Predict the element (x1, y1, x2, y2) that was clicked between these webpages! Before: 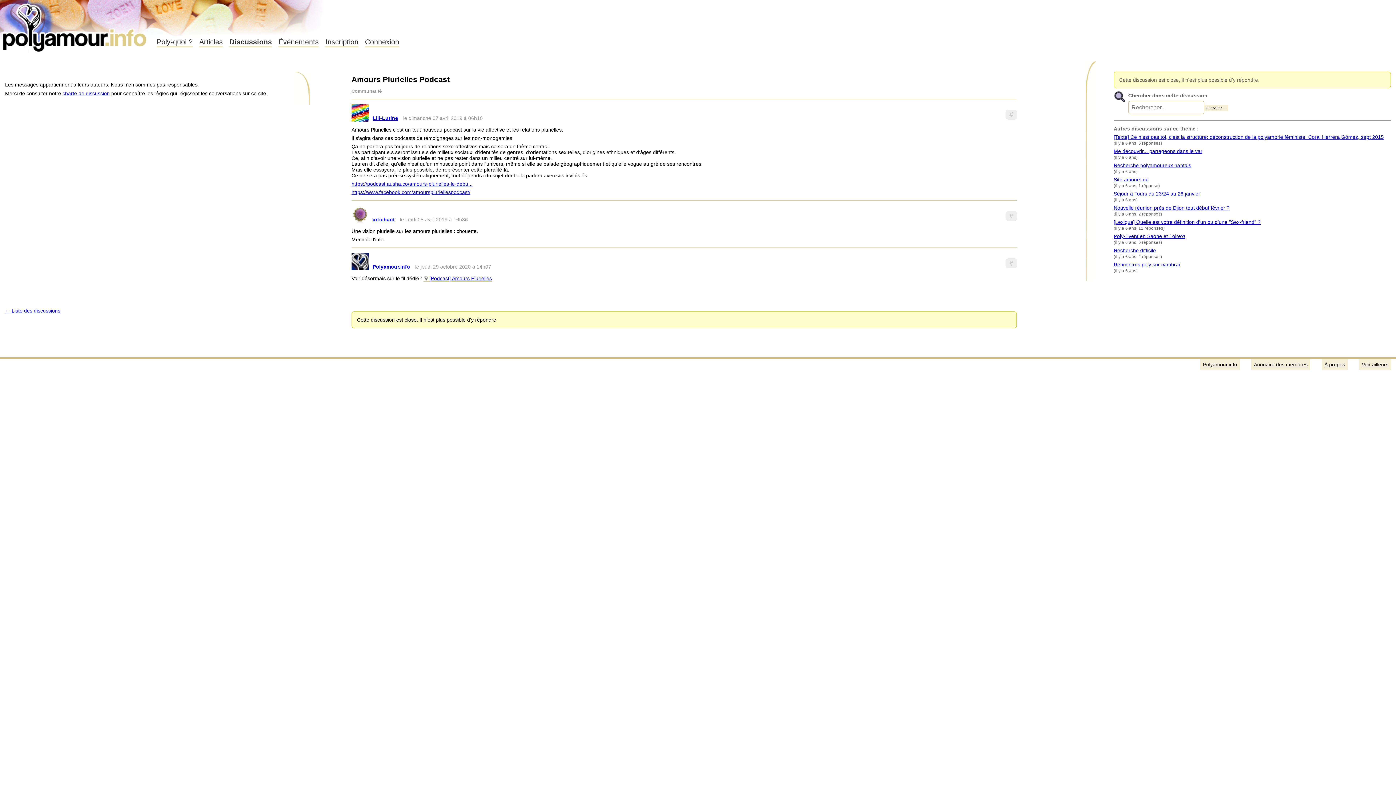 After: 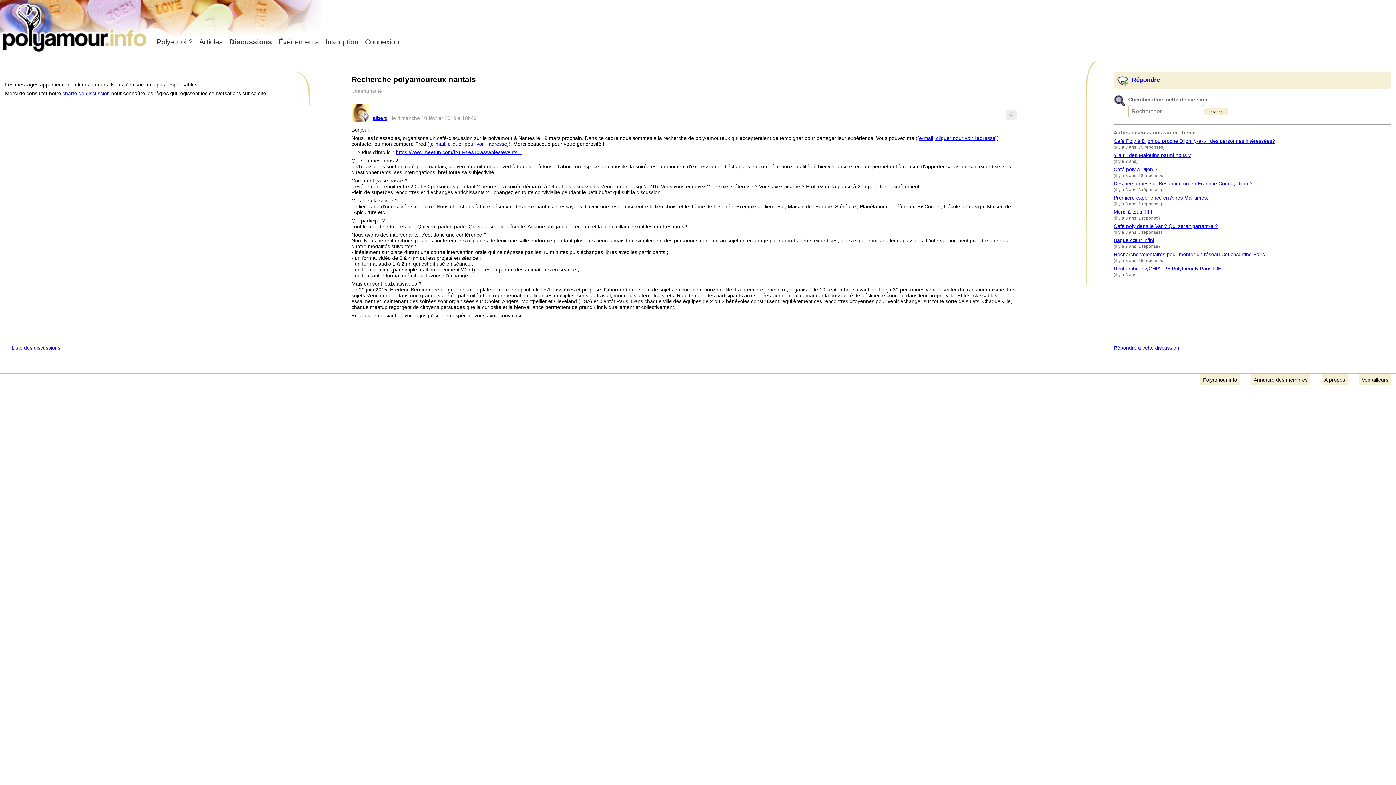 Action: label: Recherche polyamoureux nantais bbox: (1114, 162, 1391, 168)